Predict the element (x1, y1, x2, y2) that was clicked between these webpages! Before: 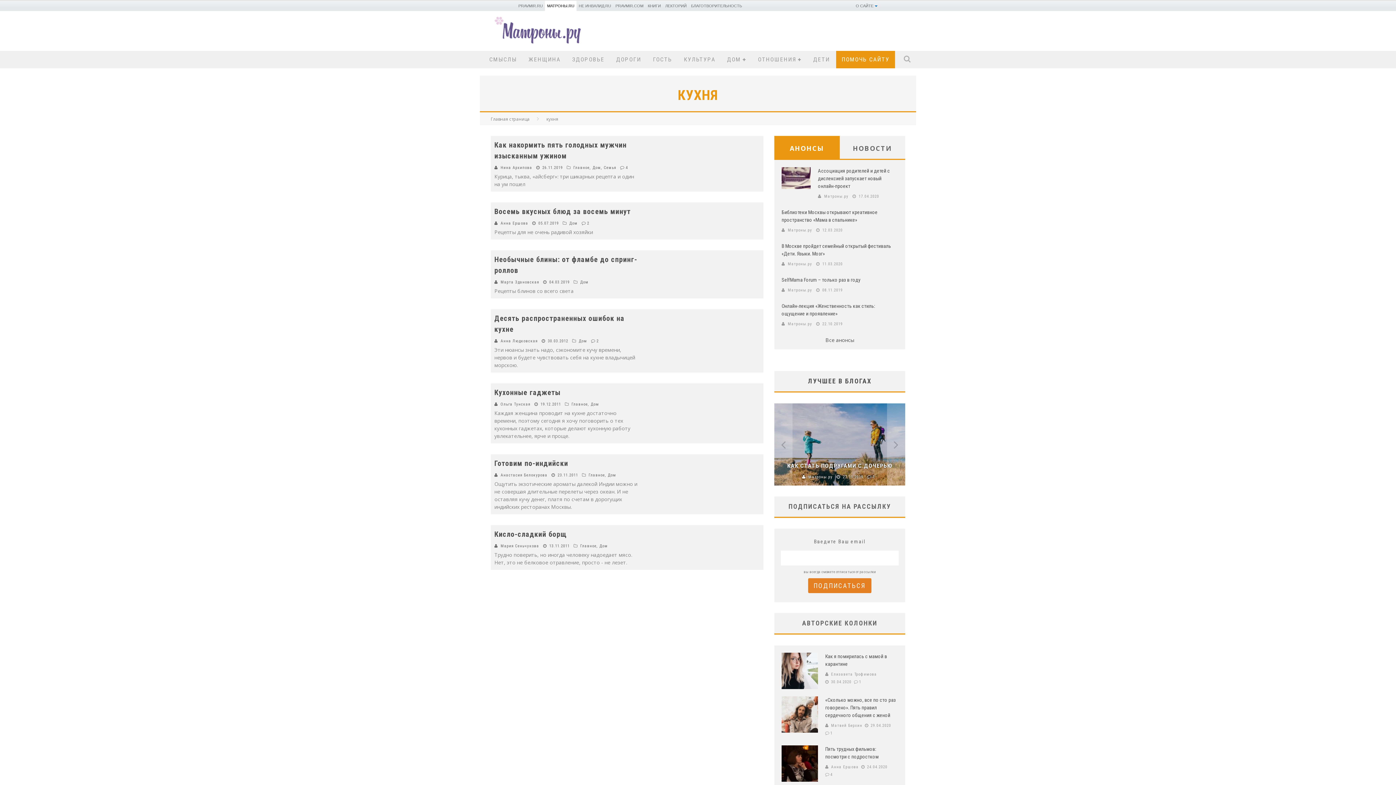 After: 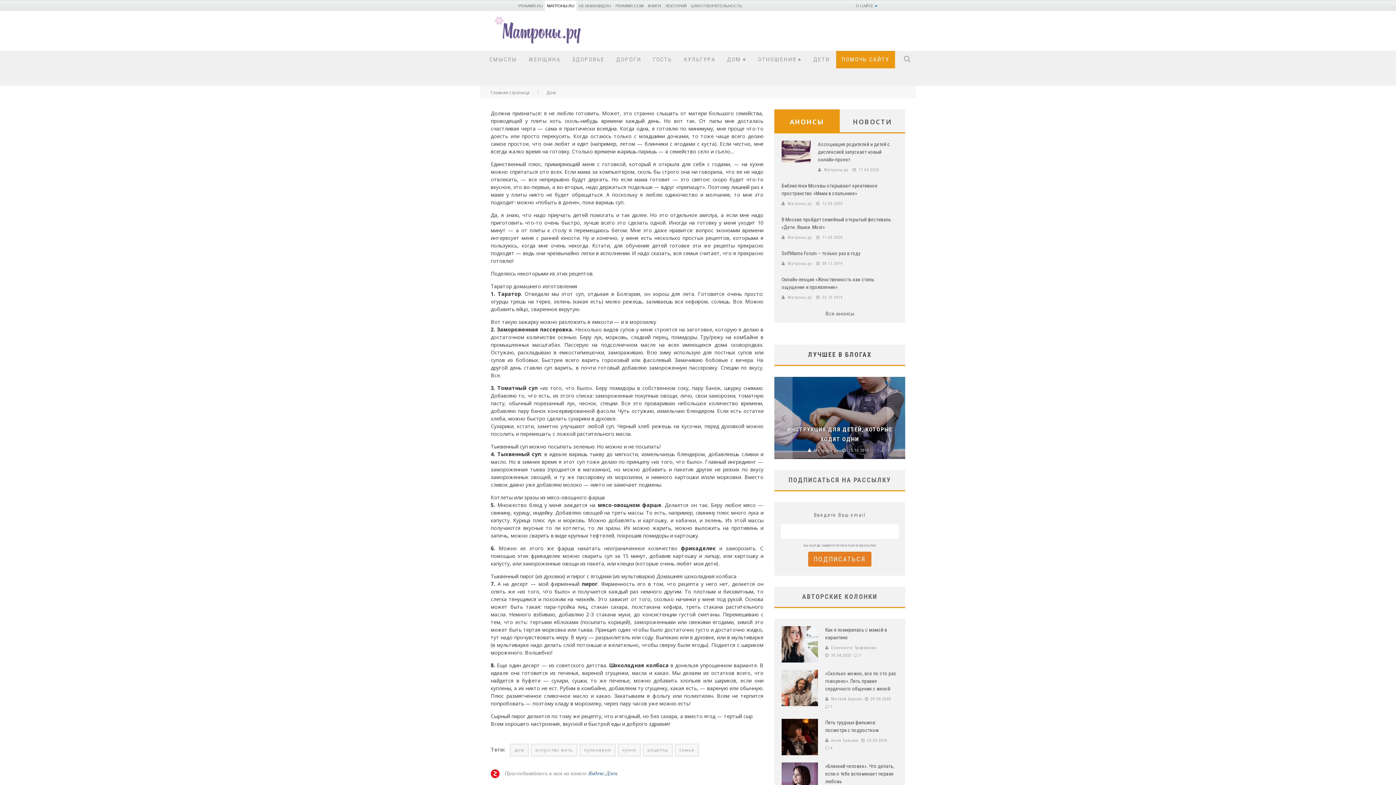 Action: label: Восемь вкусных блюд за восемь минут bbox: (494, 207, 630, 216)